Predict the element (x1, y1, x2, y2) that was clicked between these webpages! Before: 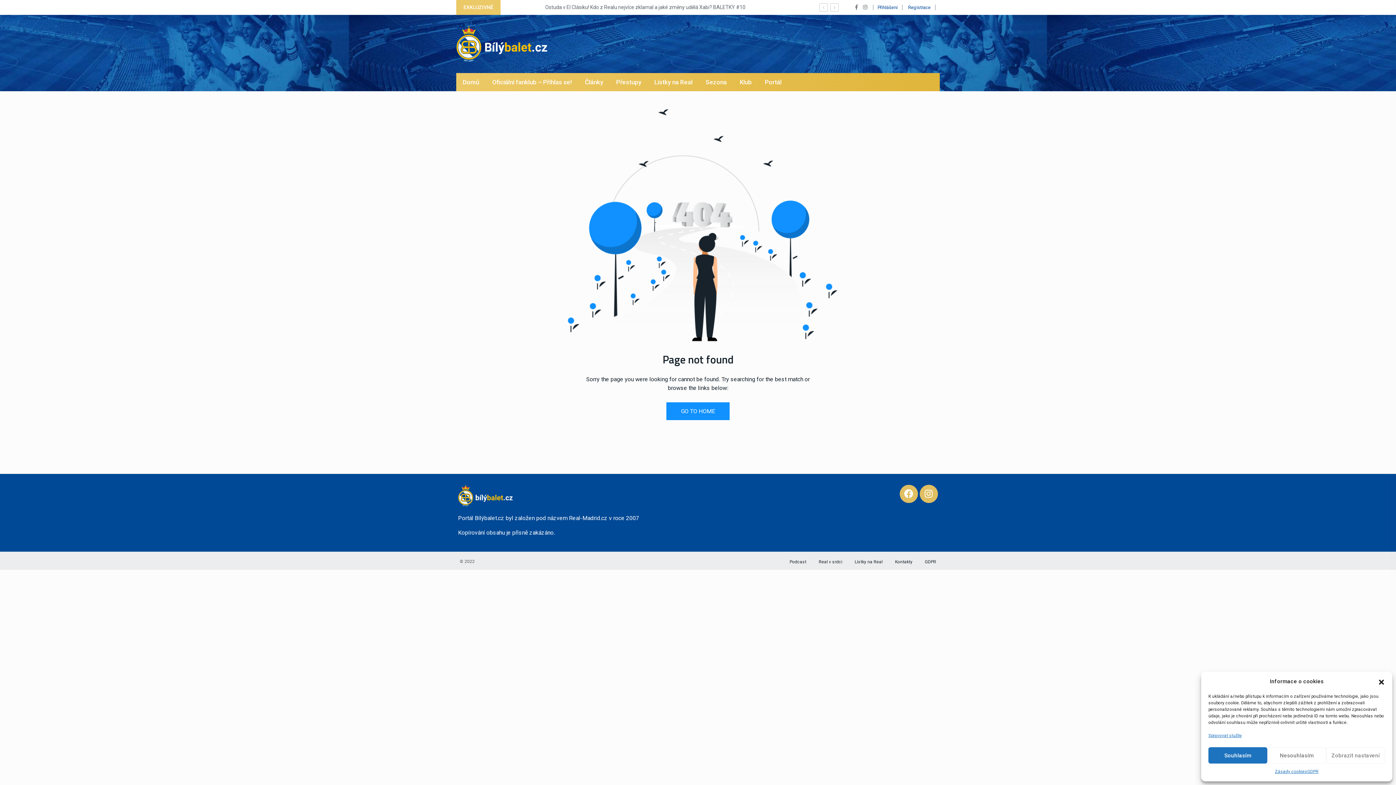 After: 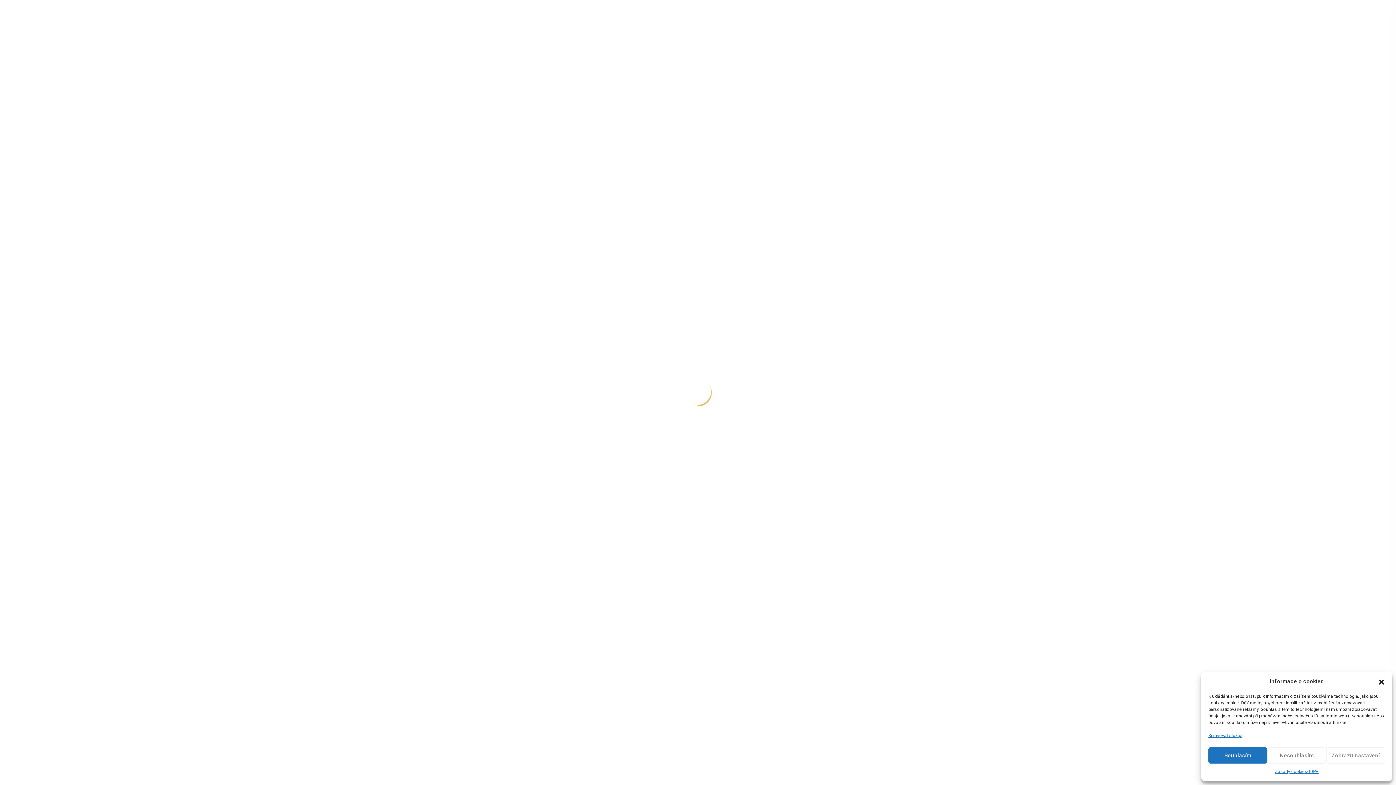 Action: bbox: (884, 559, 912, 564) label: Kontakty